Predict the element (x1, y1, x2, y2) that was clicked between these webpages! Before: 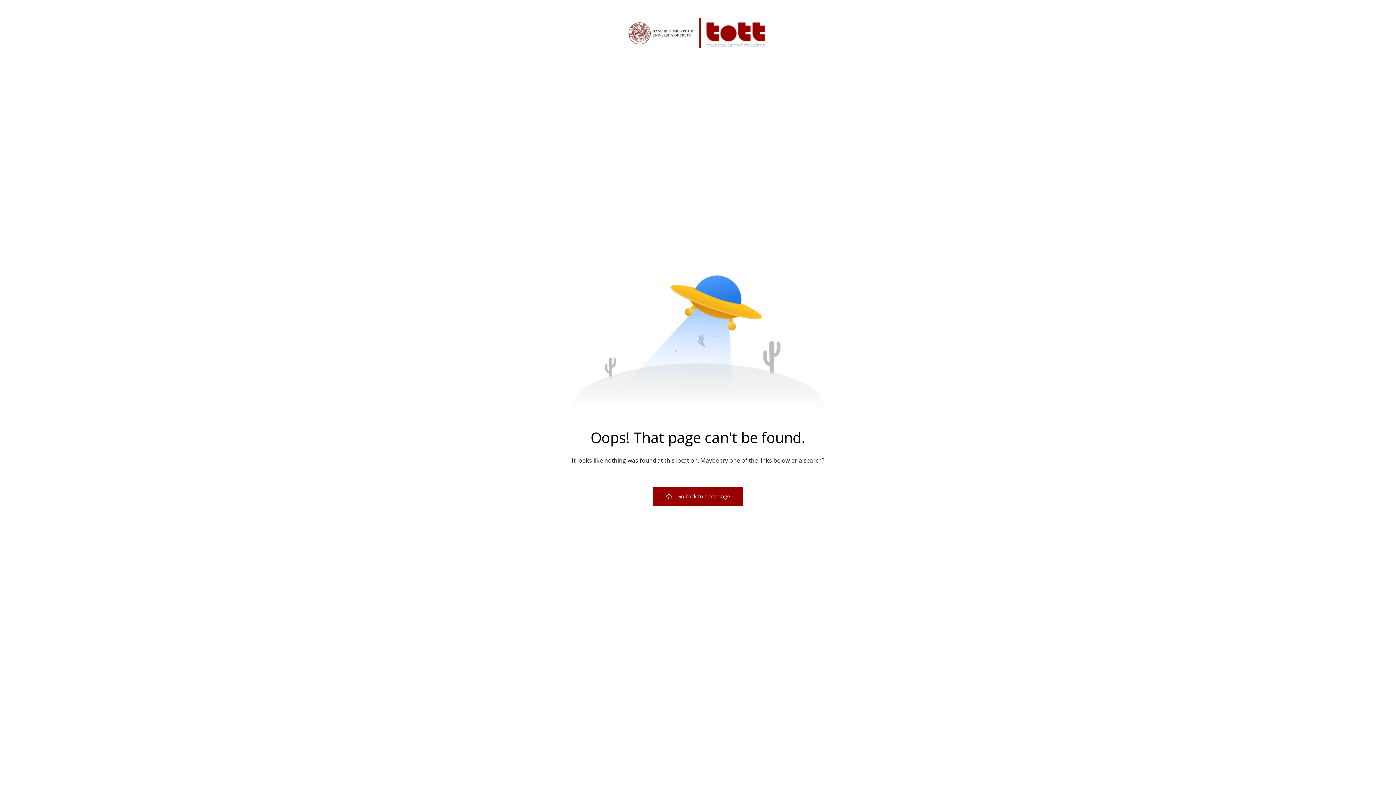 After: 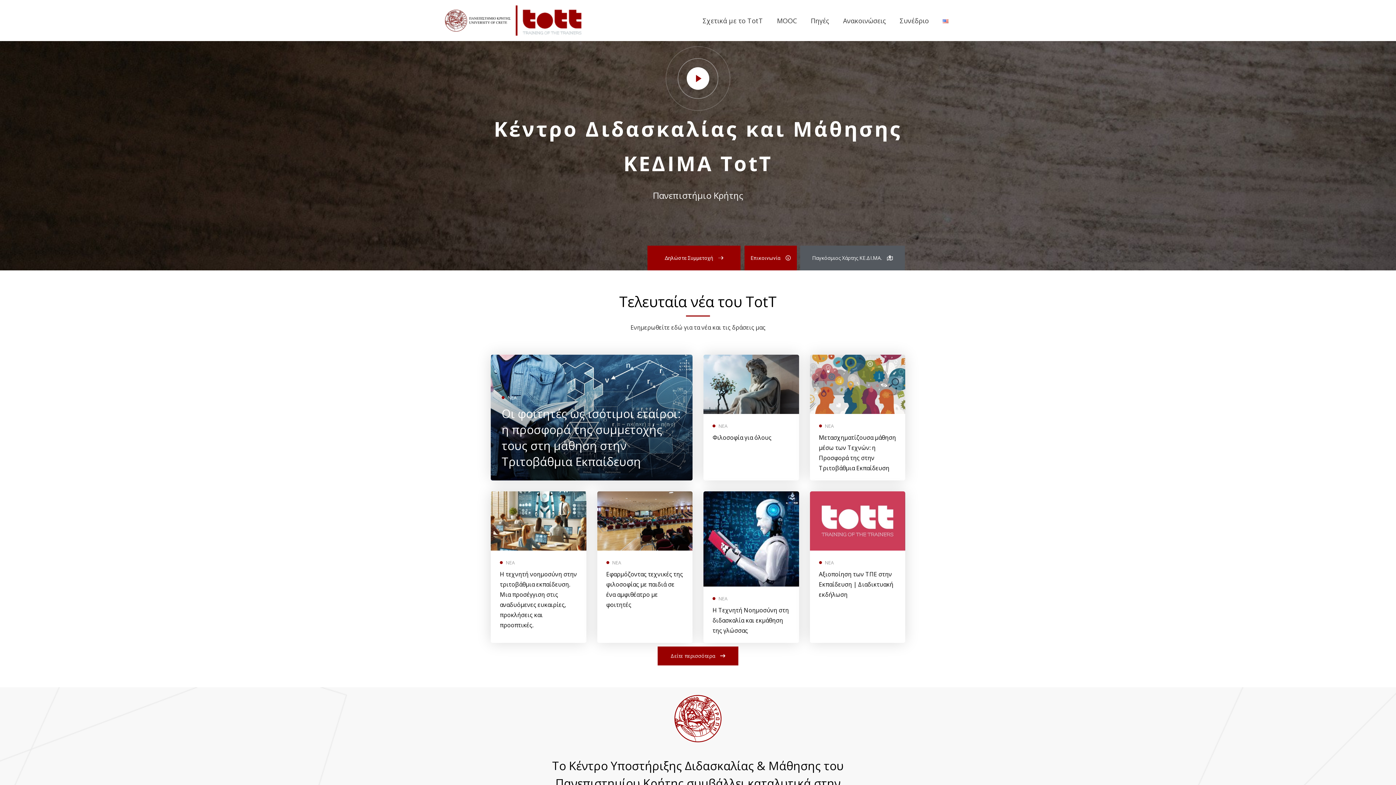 Action: bbox: (625, 12, 770, 53)